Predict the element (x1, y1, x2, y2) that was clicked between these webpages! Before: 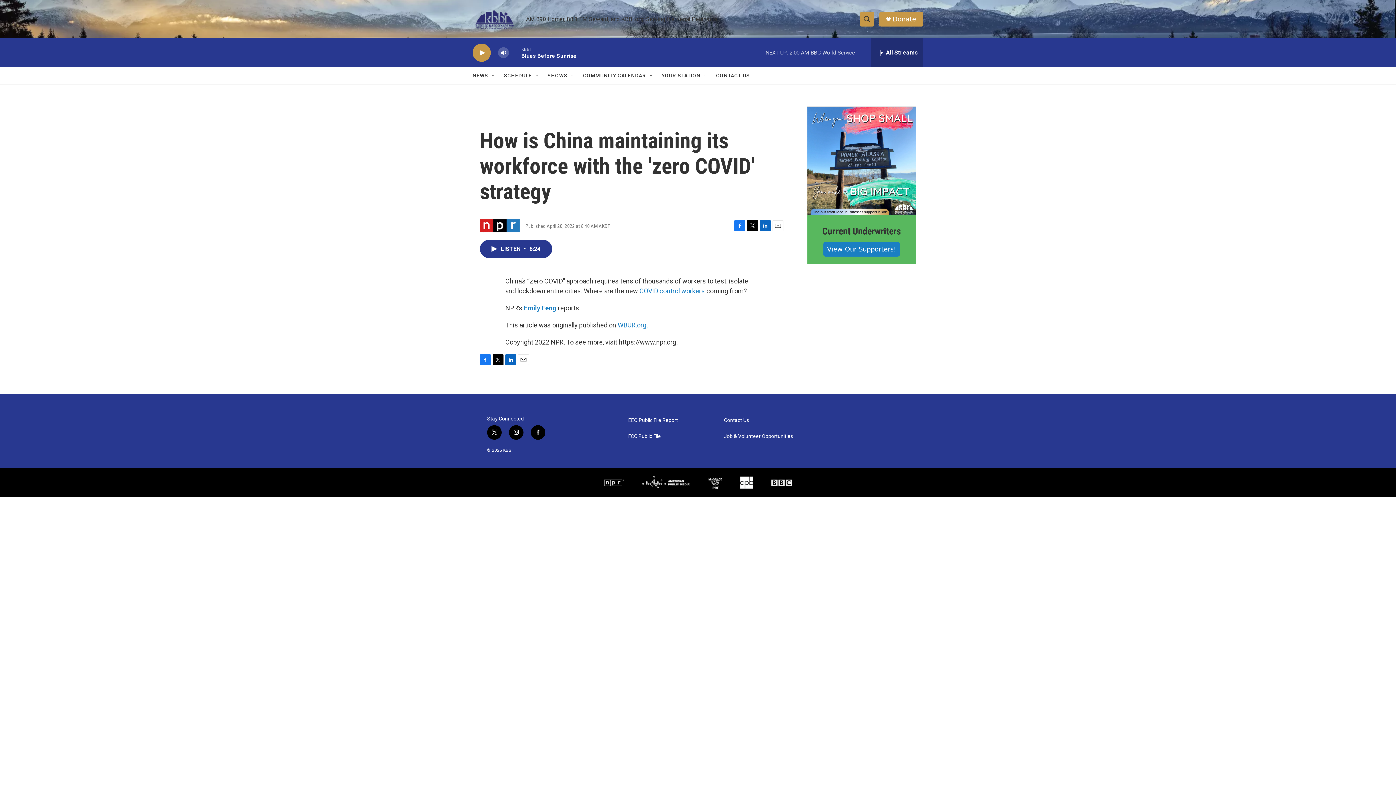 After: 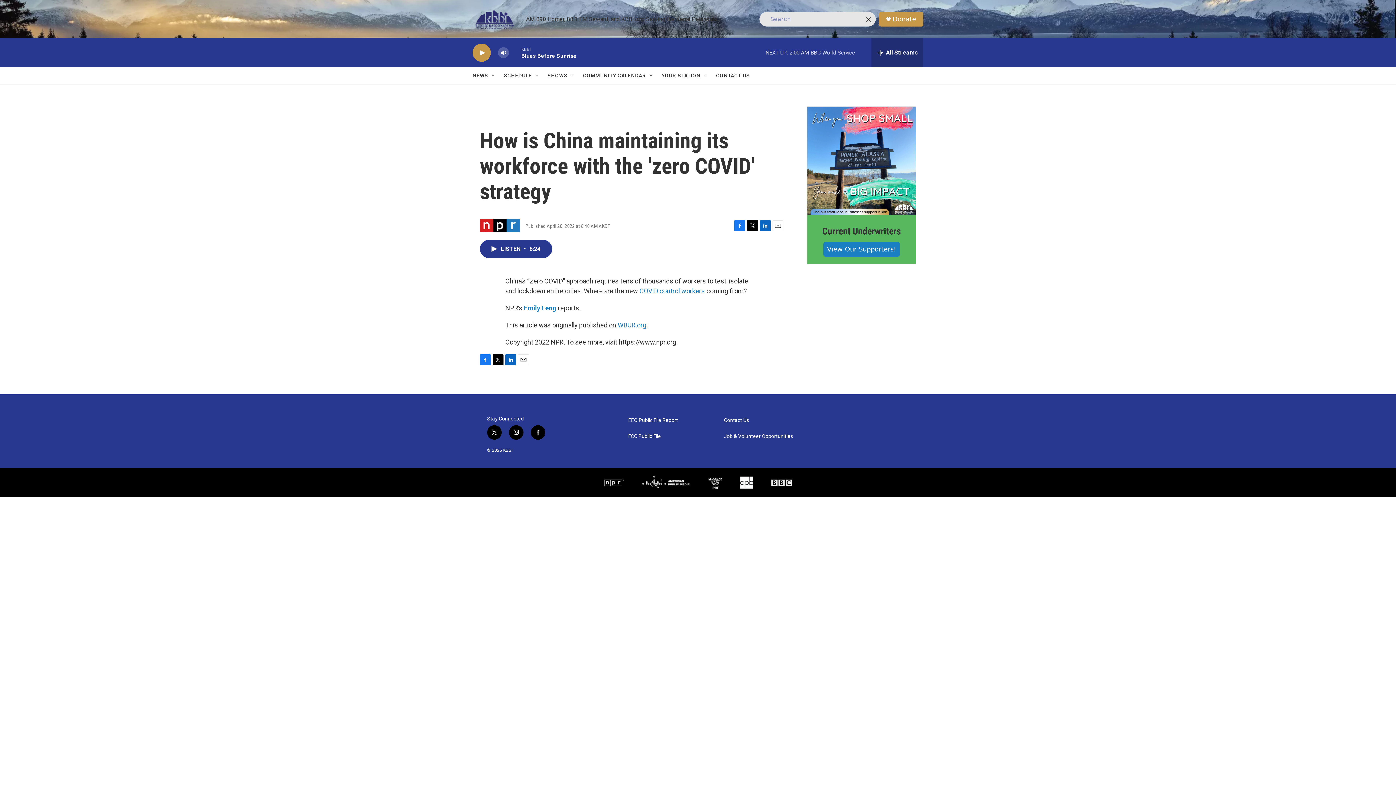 Action: bbox: (860, 11, 874, 26) label: header-search-icon